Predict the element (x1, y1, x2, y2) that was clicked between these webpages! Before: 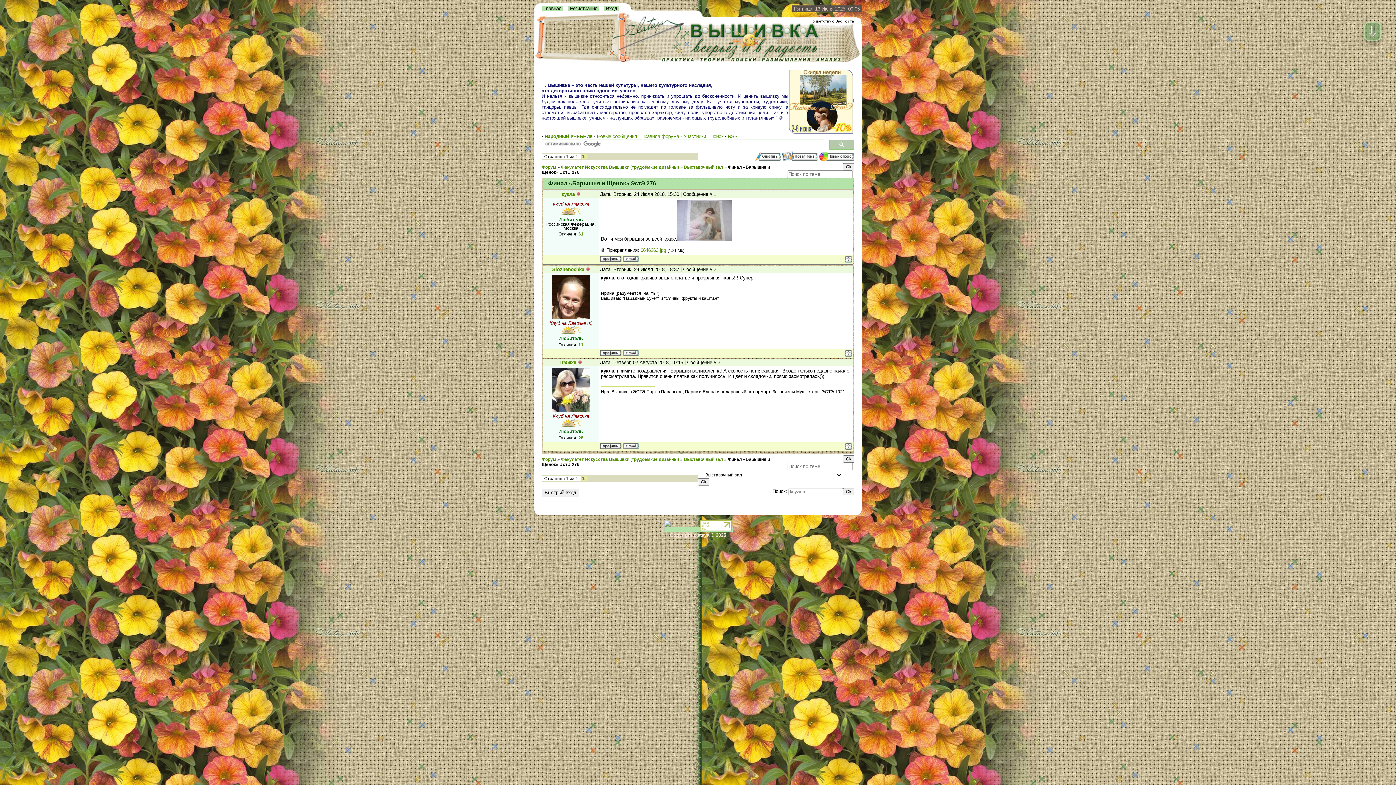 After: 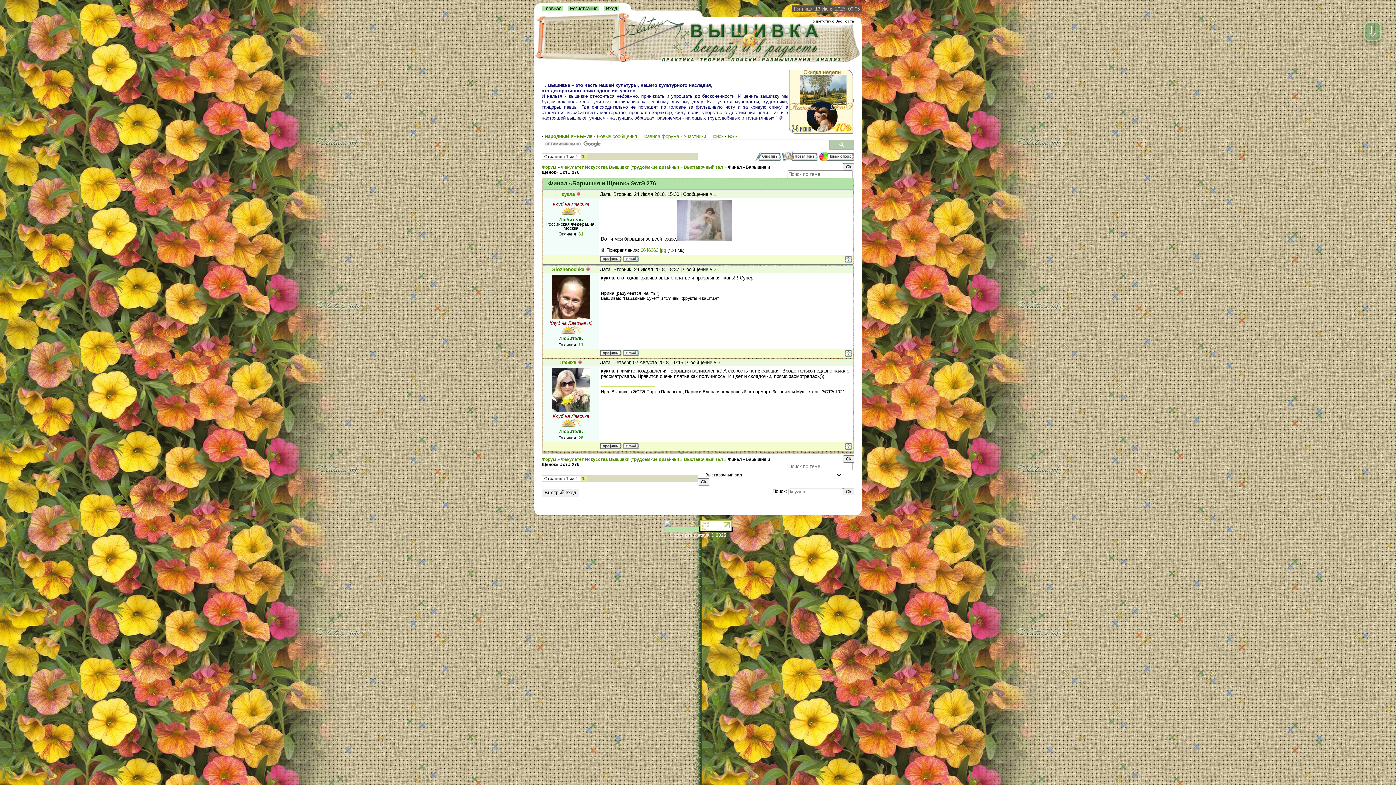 Action: bbox: (698, 527, 733, 532)